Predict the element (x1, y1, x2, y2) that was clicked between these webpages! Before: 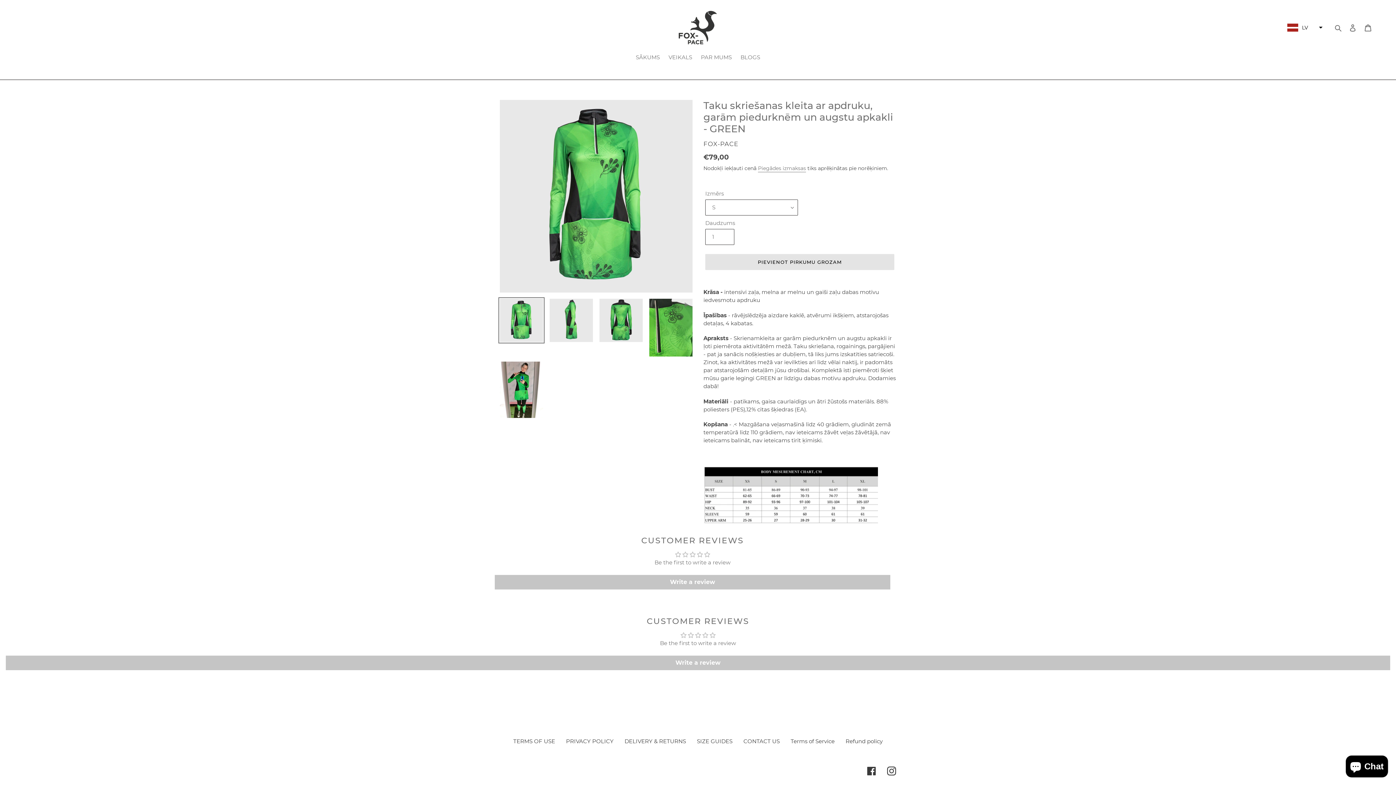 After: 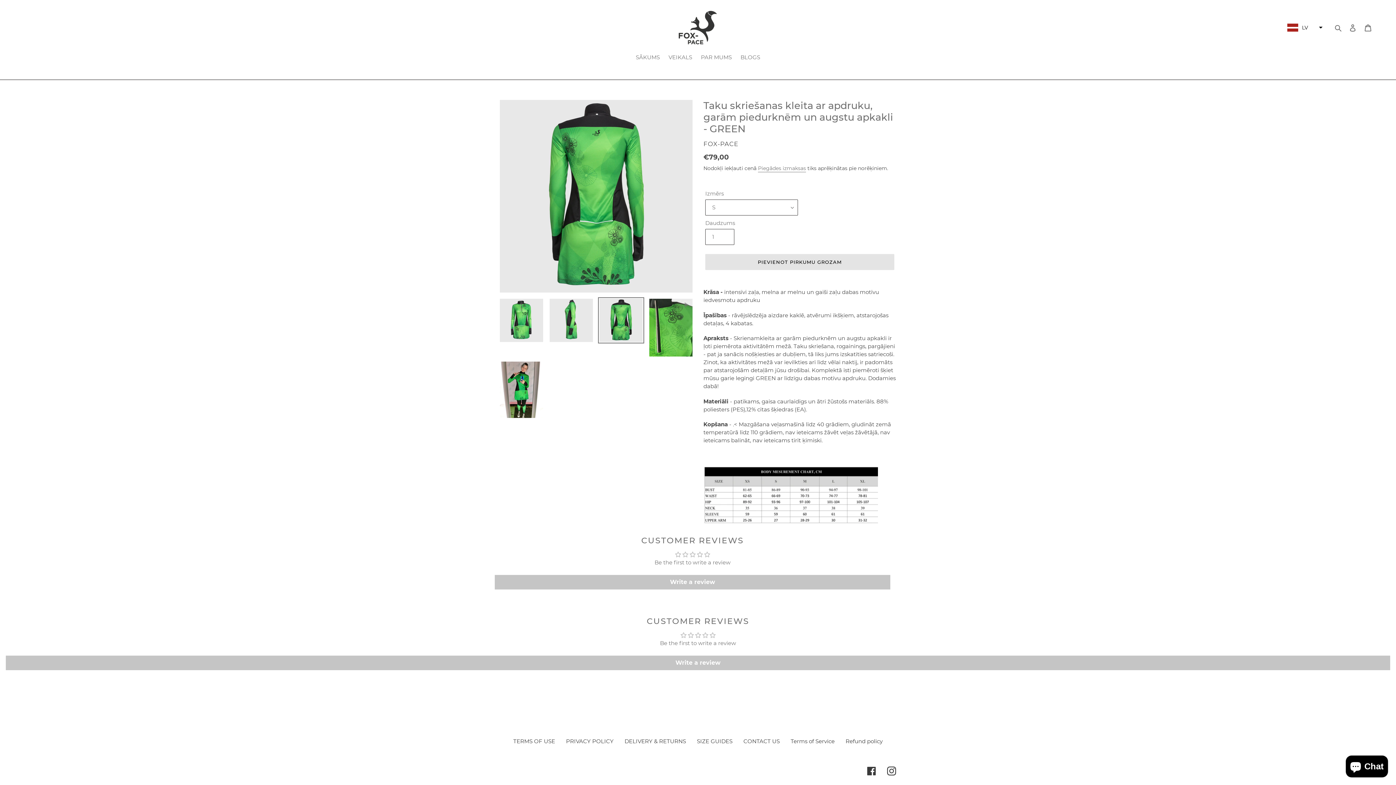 Action: bbox: (598, 297, 644, 343)